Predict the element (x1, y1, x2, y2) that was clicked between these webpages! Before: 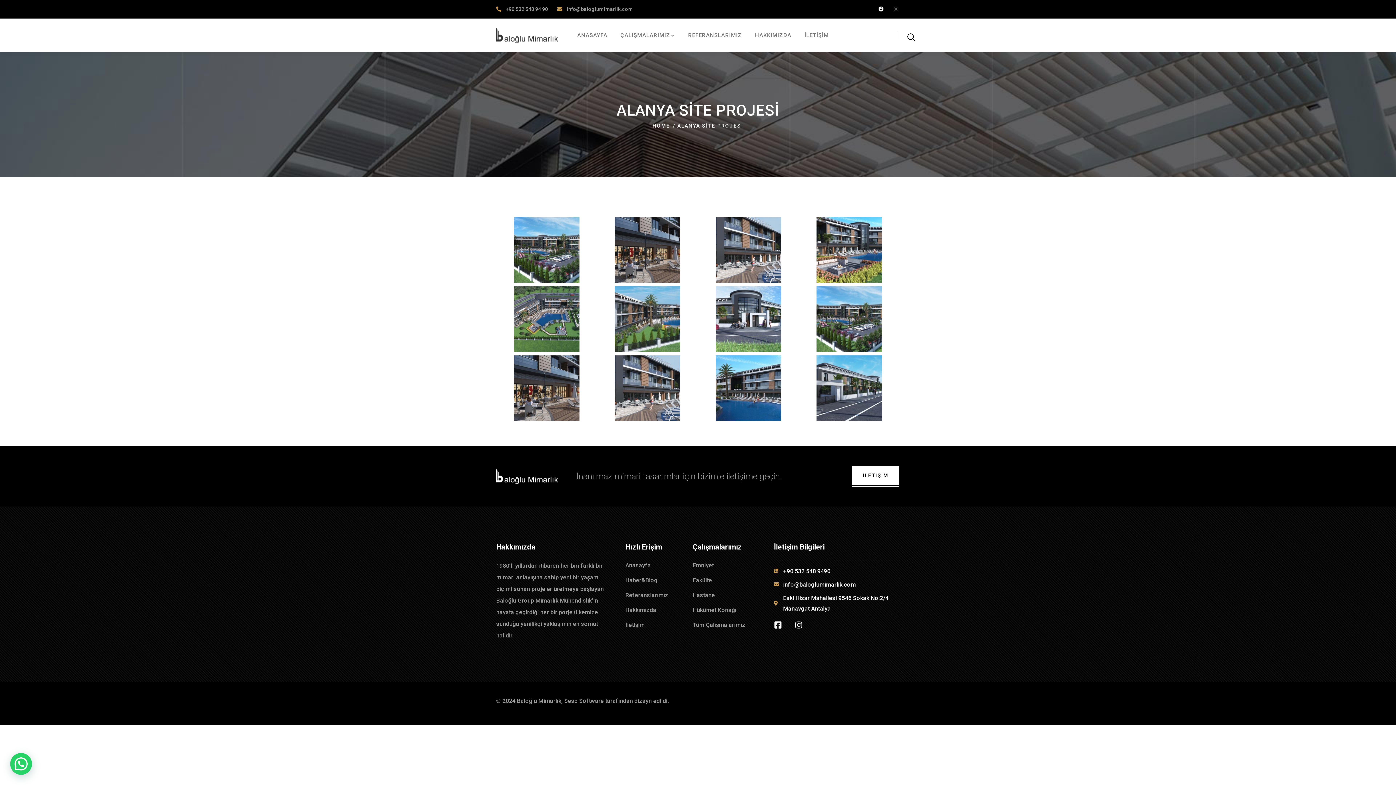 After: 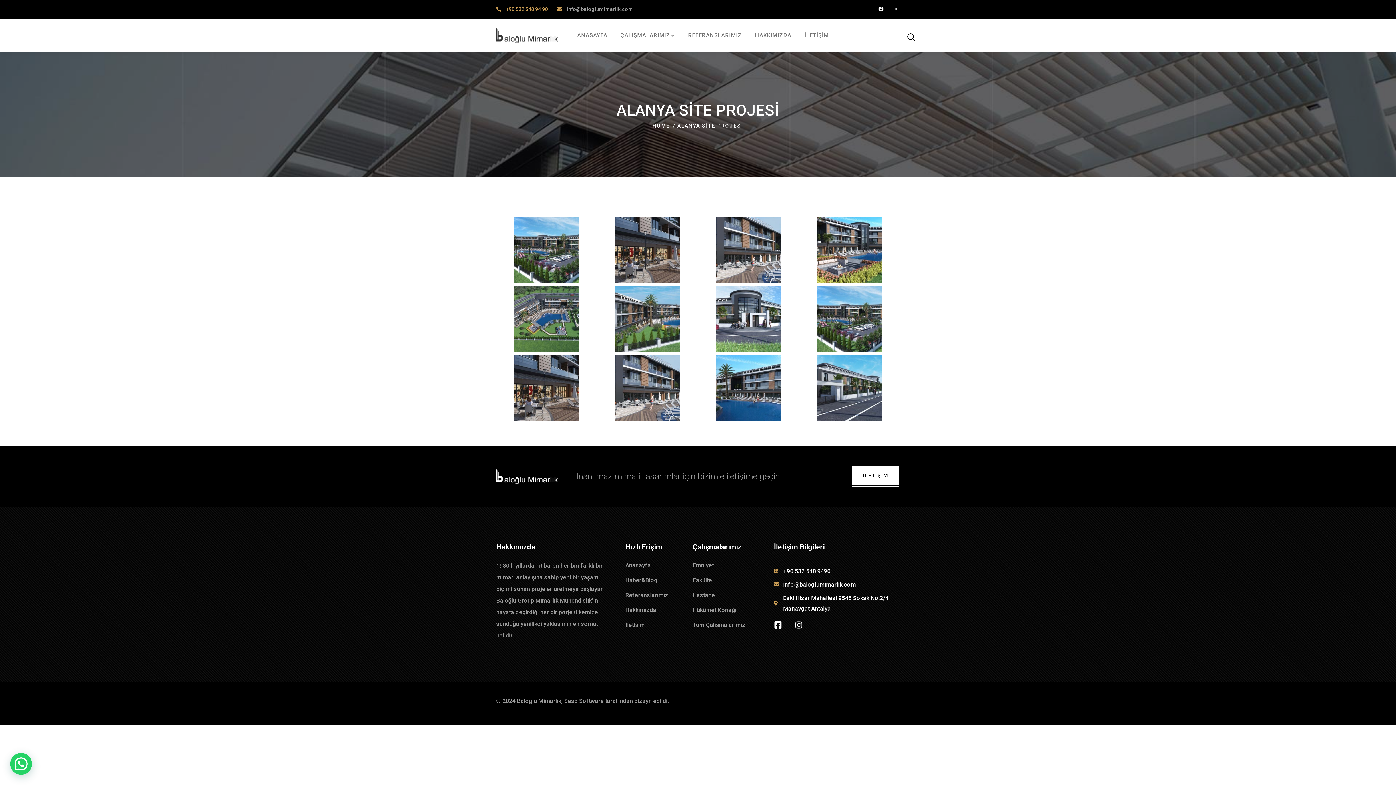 Action: bbox: (496, 3, 548, 14) label: +90 532 548 94 90